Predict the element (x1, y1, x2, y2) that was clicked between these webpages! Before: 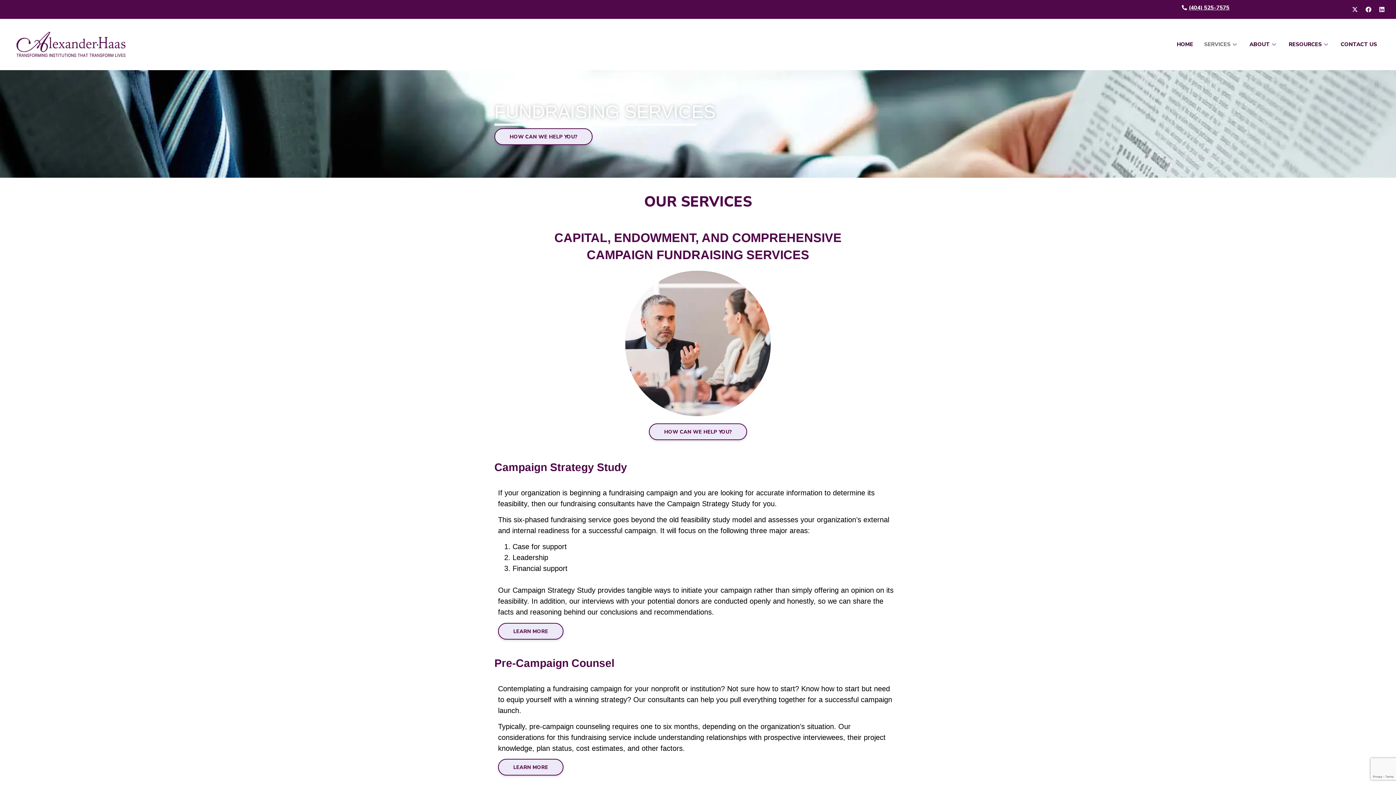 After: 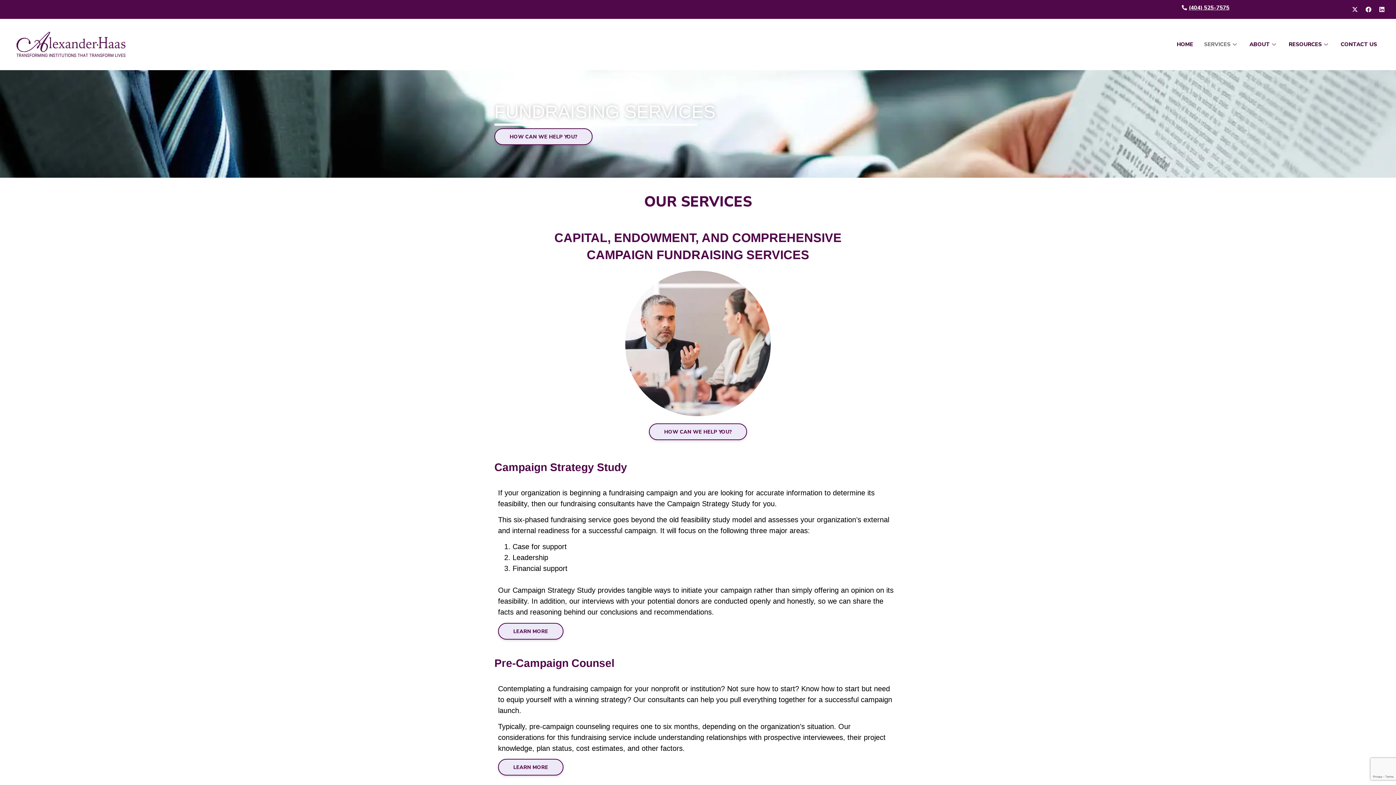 Action: bbox: (1189, 3, 1229, 11) label: (404) 525-7575